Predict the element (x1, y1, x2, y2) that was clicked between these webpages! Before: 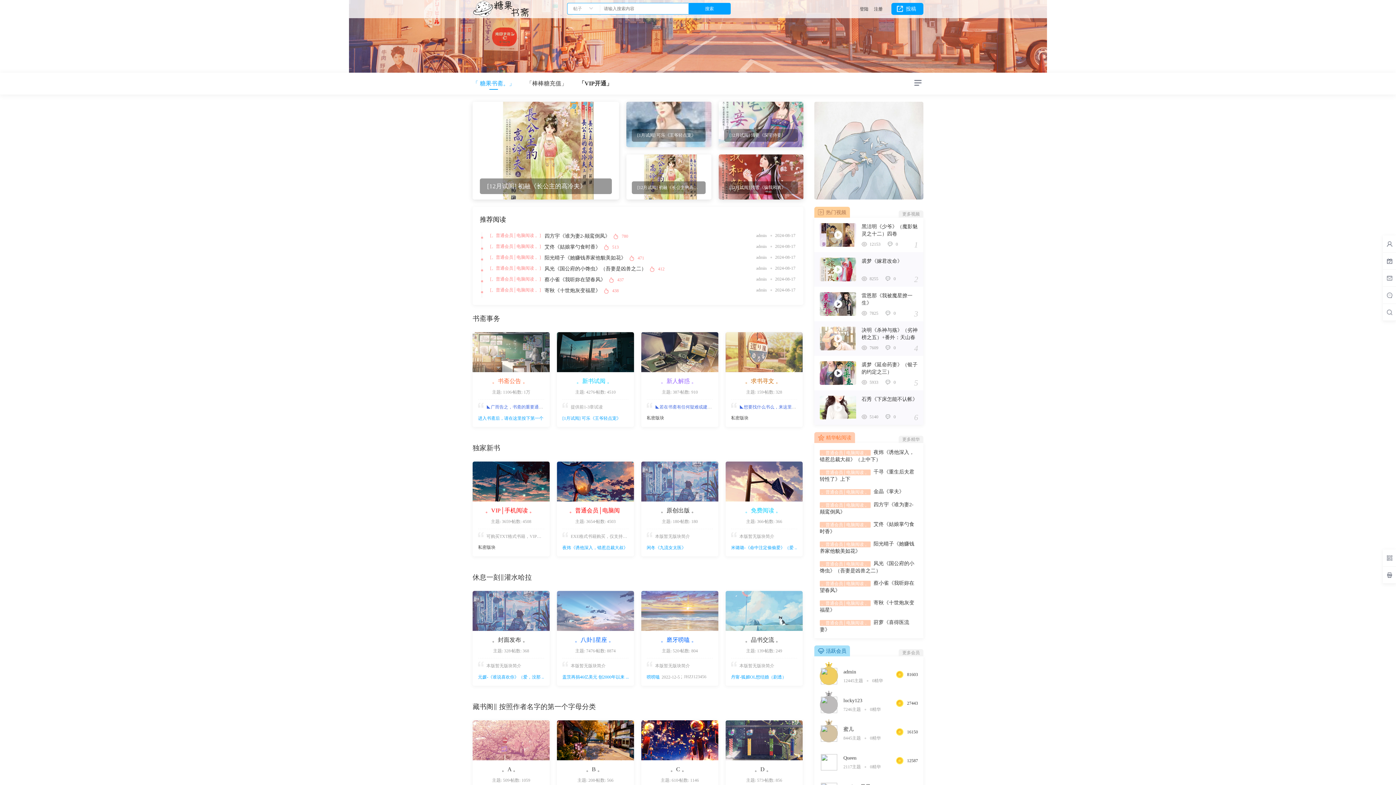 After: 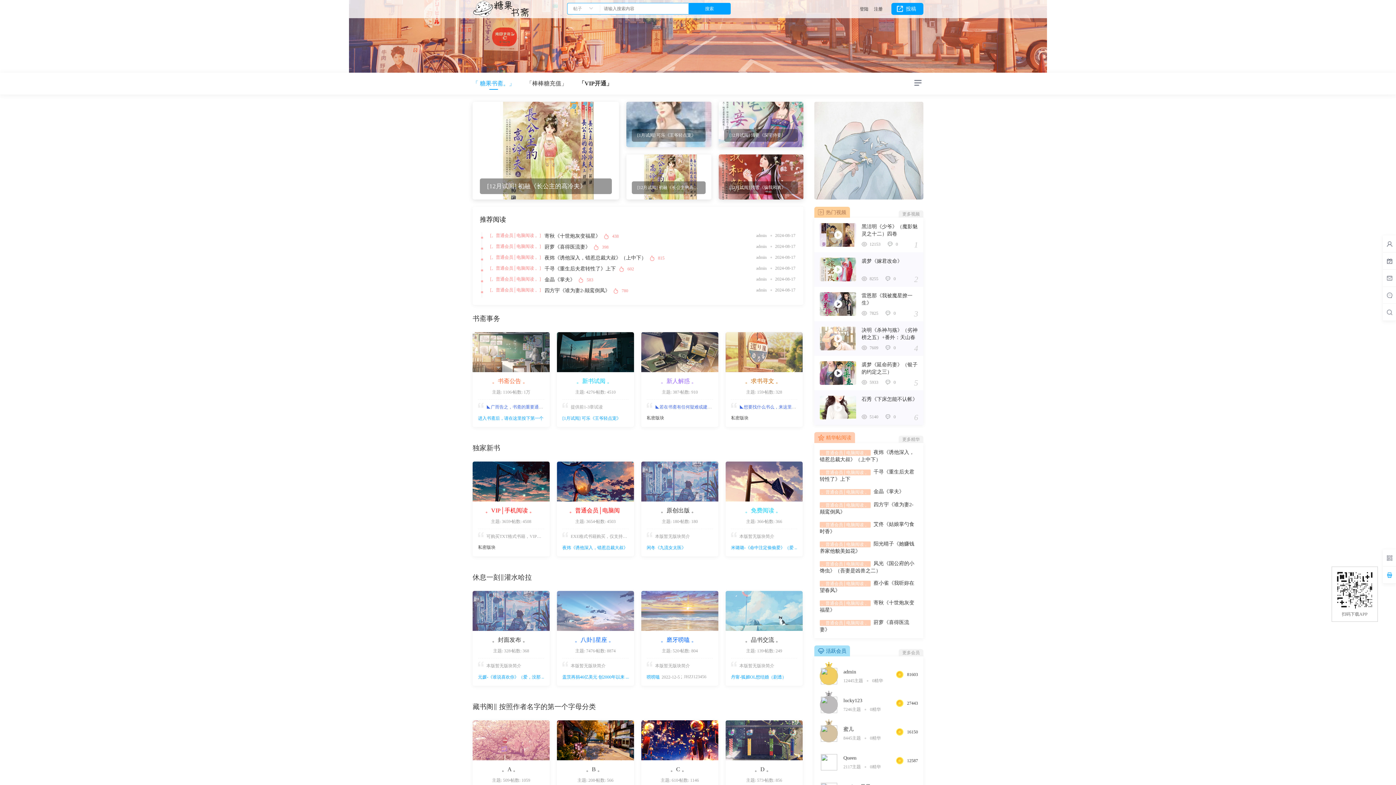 Action: bbox: (1386, 571, 1393, 578) label: 

                                 

                                

                                	

                                    扫码下载APP

                                

                            